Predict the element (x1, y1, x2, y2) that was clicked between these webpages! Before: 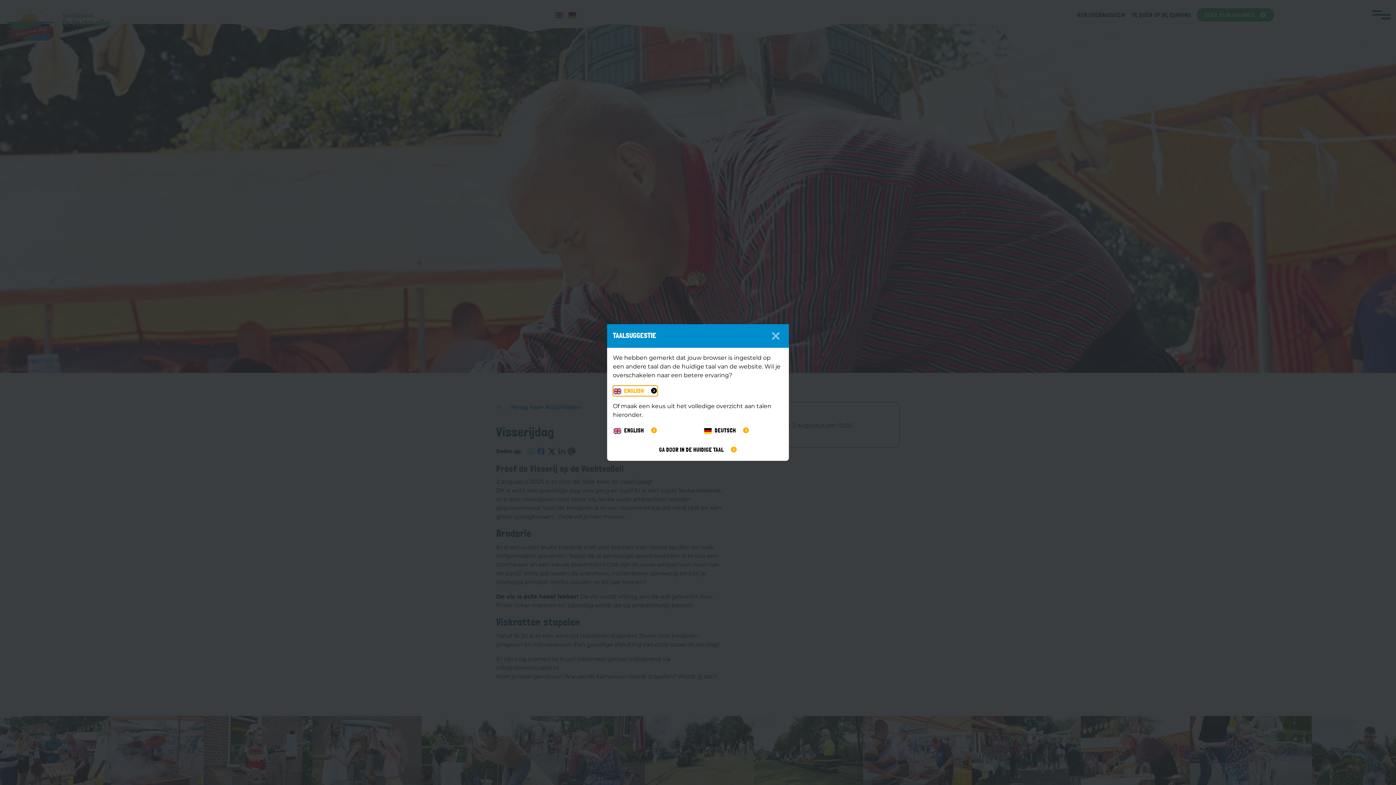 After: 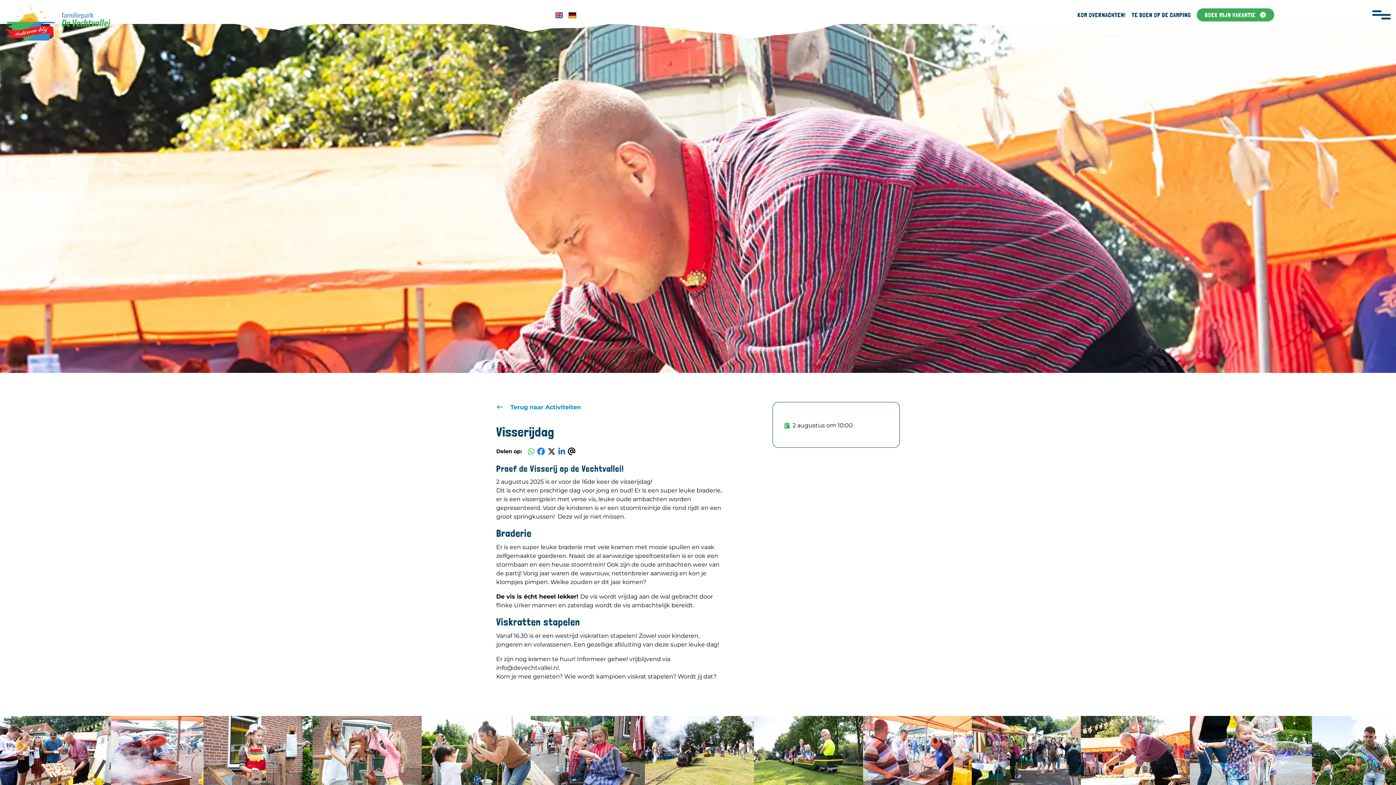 Action: bbox: (762, 324, 789, 348)